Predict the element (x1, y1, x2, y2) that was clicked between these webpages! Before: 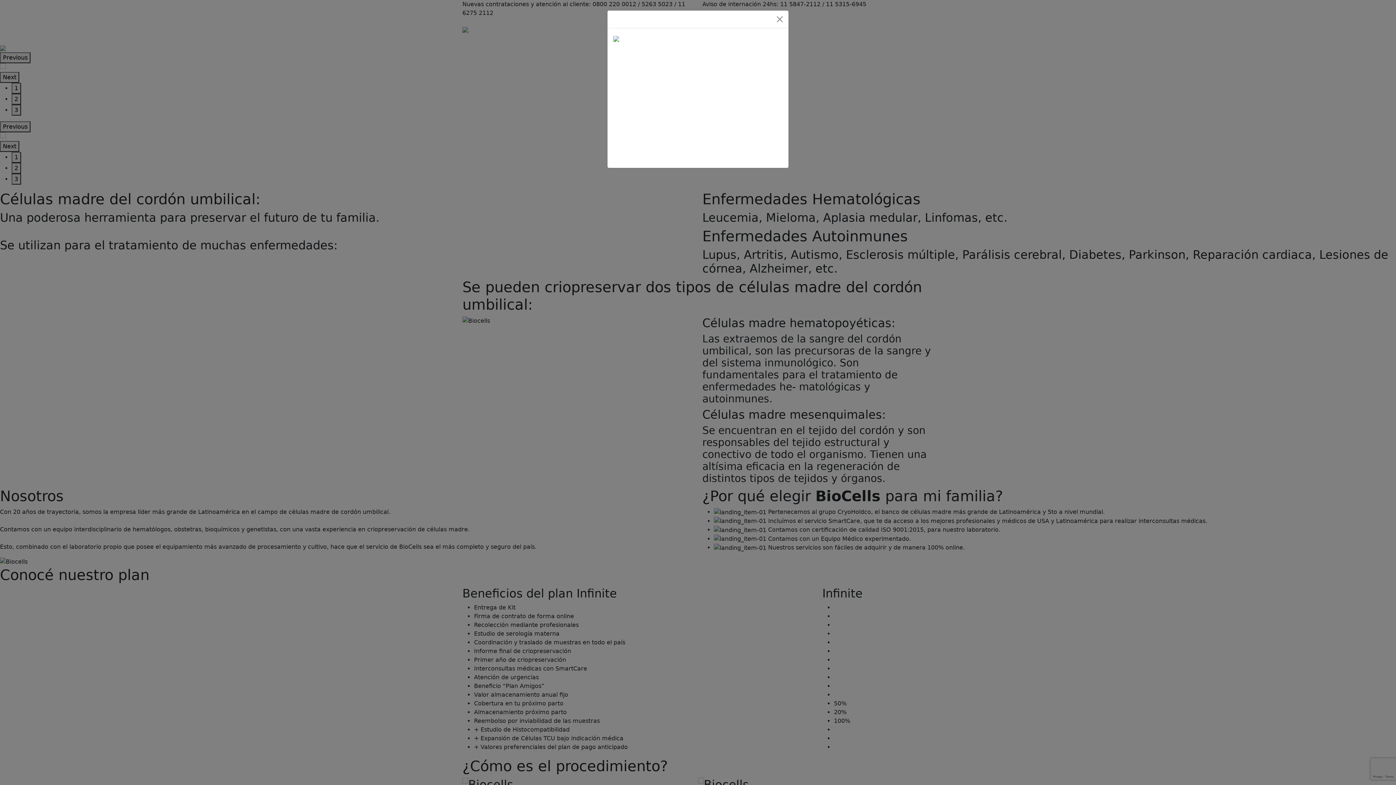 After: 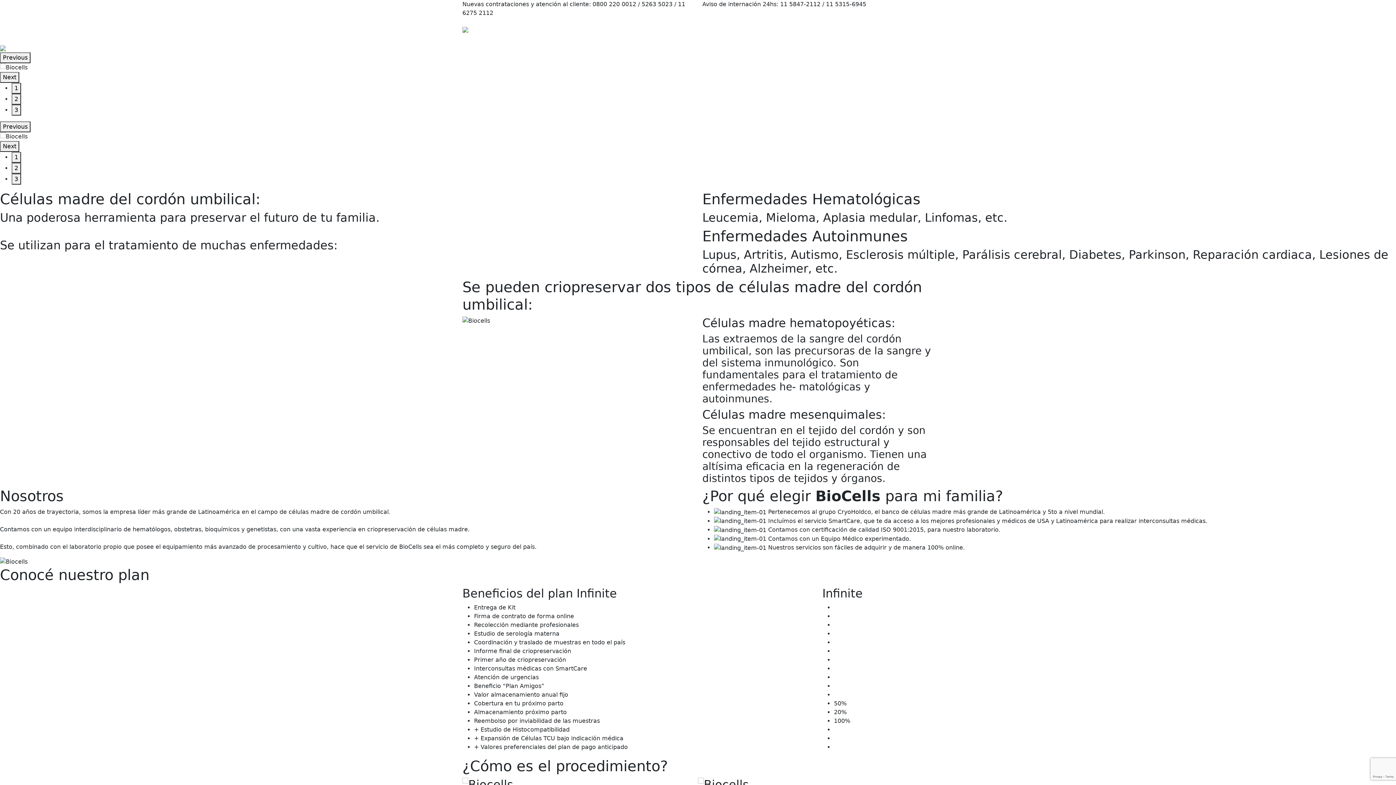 Action: bbox: (774, 13, 785, 25) label: Close